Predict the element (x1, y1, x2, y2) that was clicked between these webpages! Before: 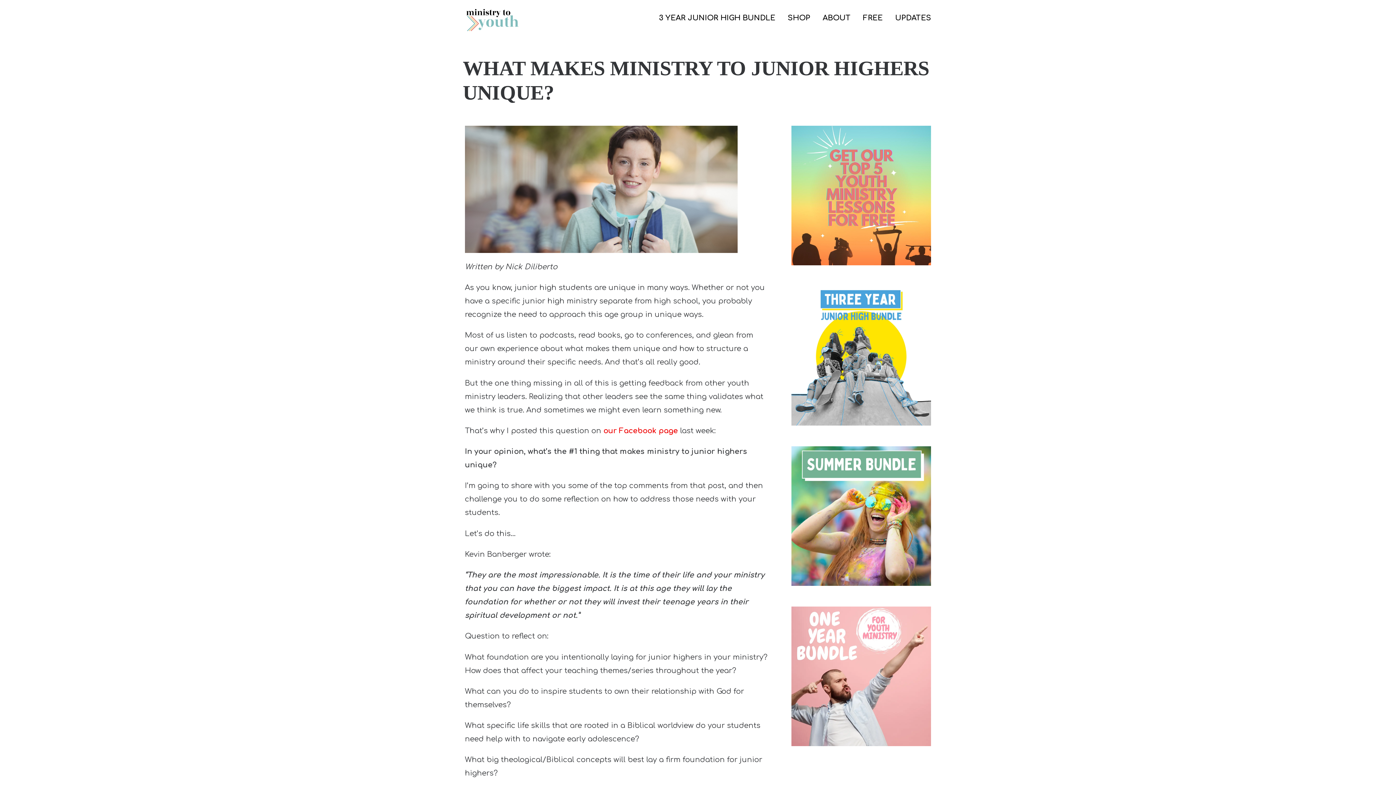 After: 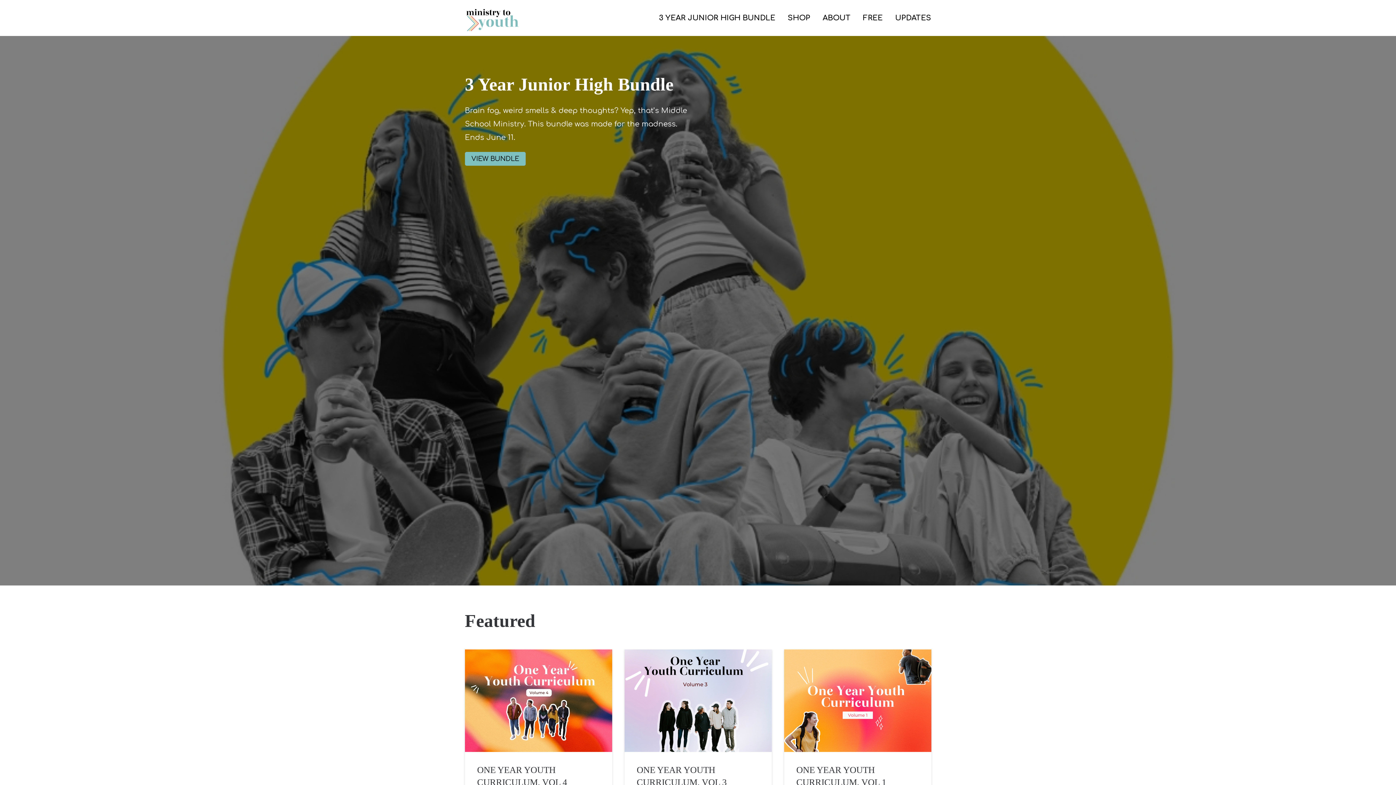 Action: bbox: (465, 8, 519, 28)